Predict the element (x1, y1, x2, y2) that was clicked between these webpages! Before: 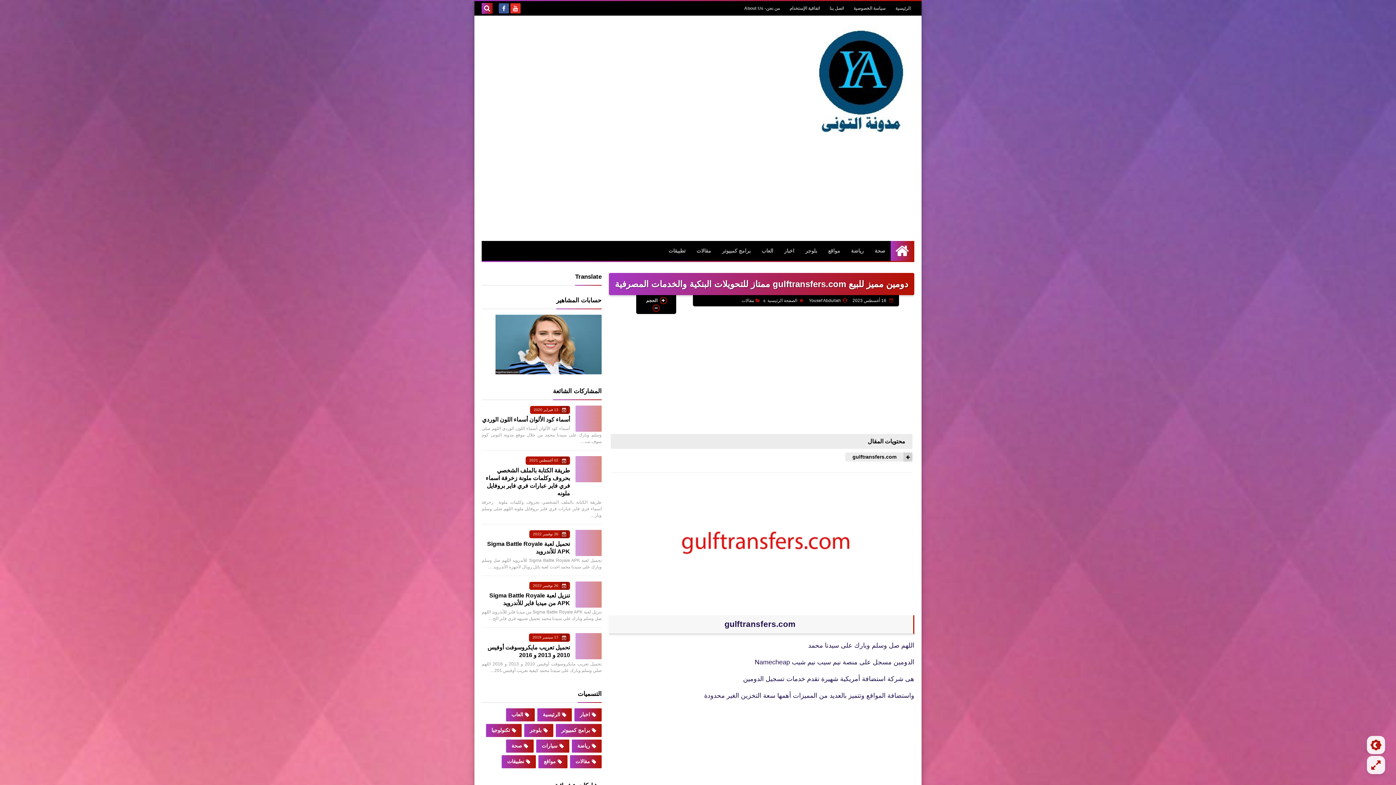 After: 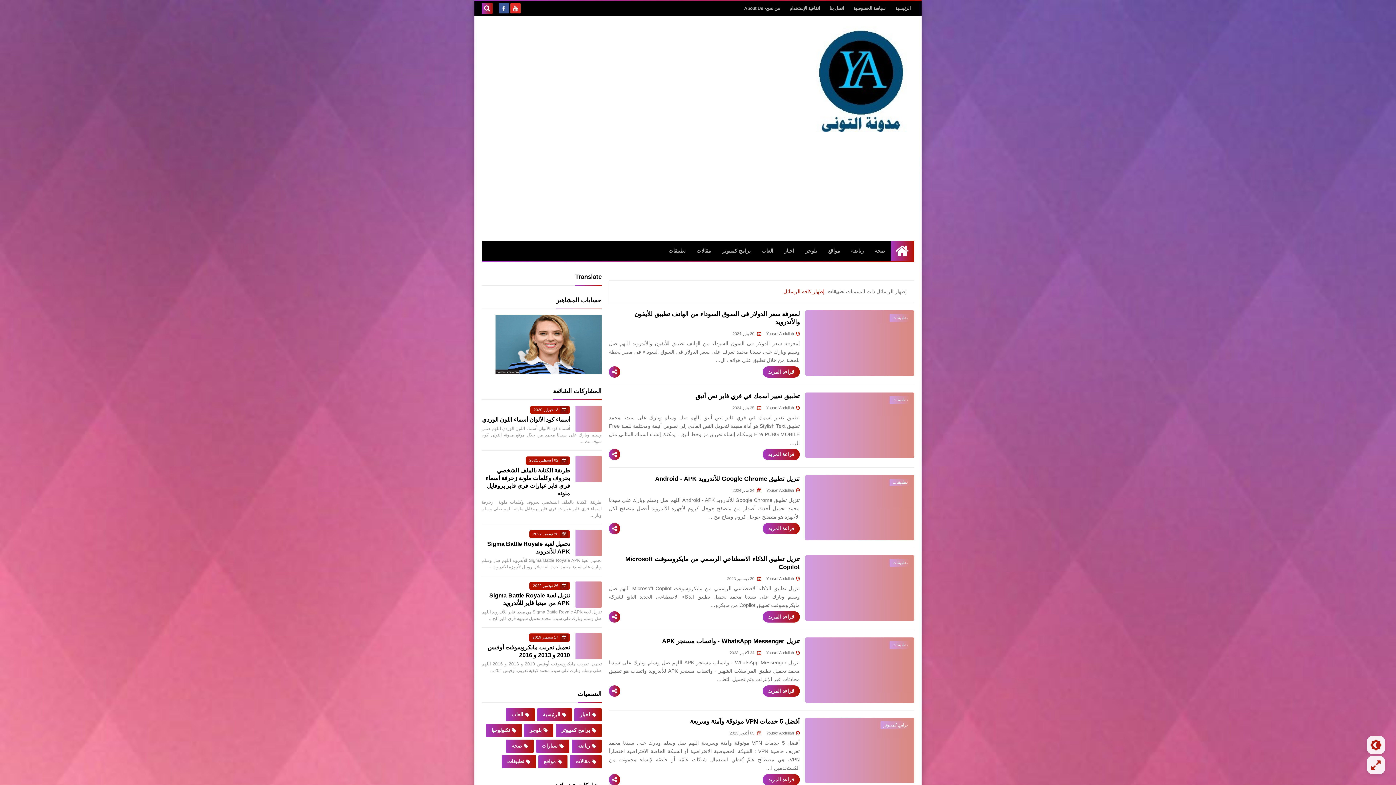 Action: bbox: (501, 755, 536, 768) label: نطبيقات